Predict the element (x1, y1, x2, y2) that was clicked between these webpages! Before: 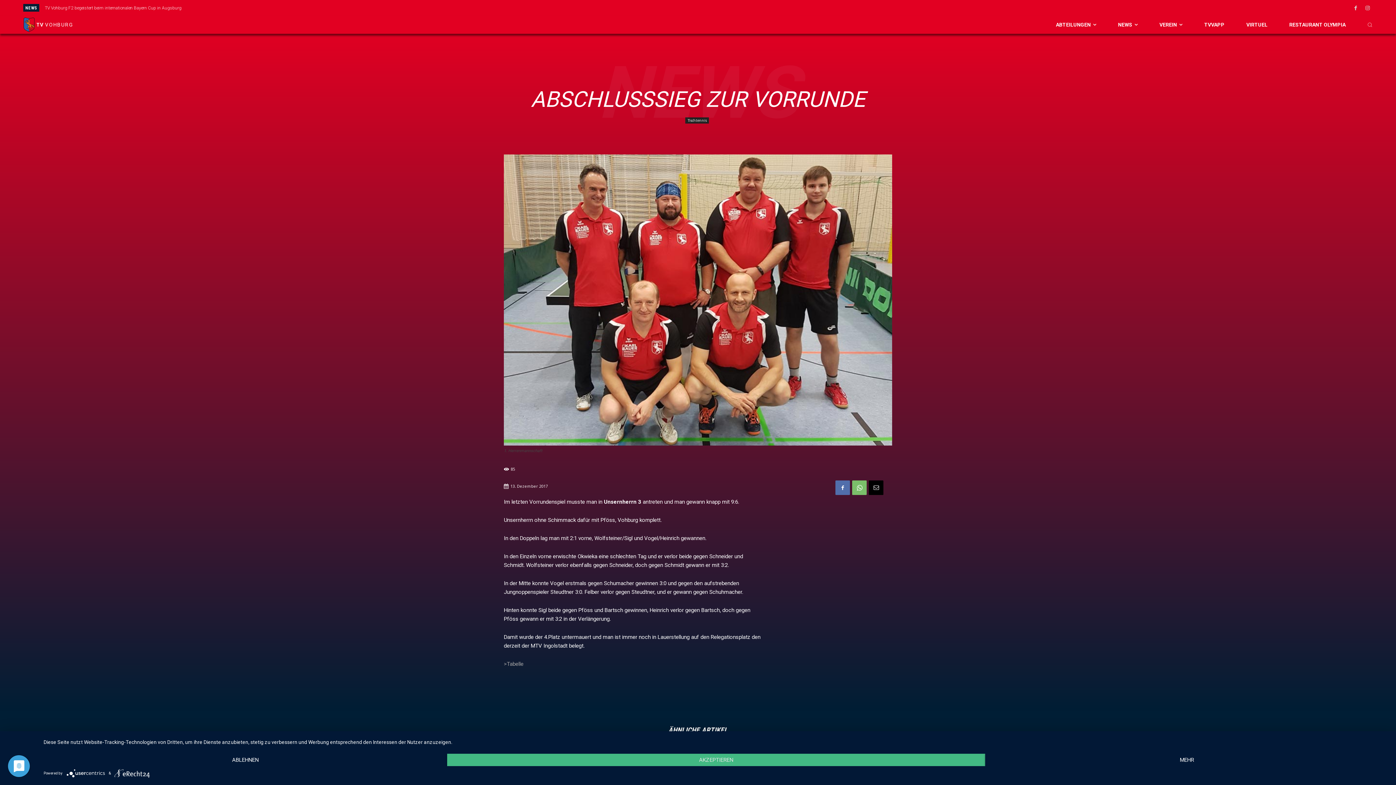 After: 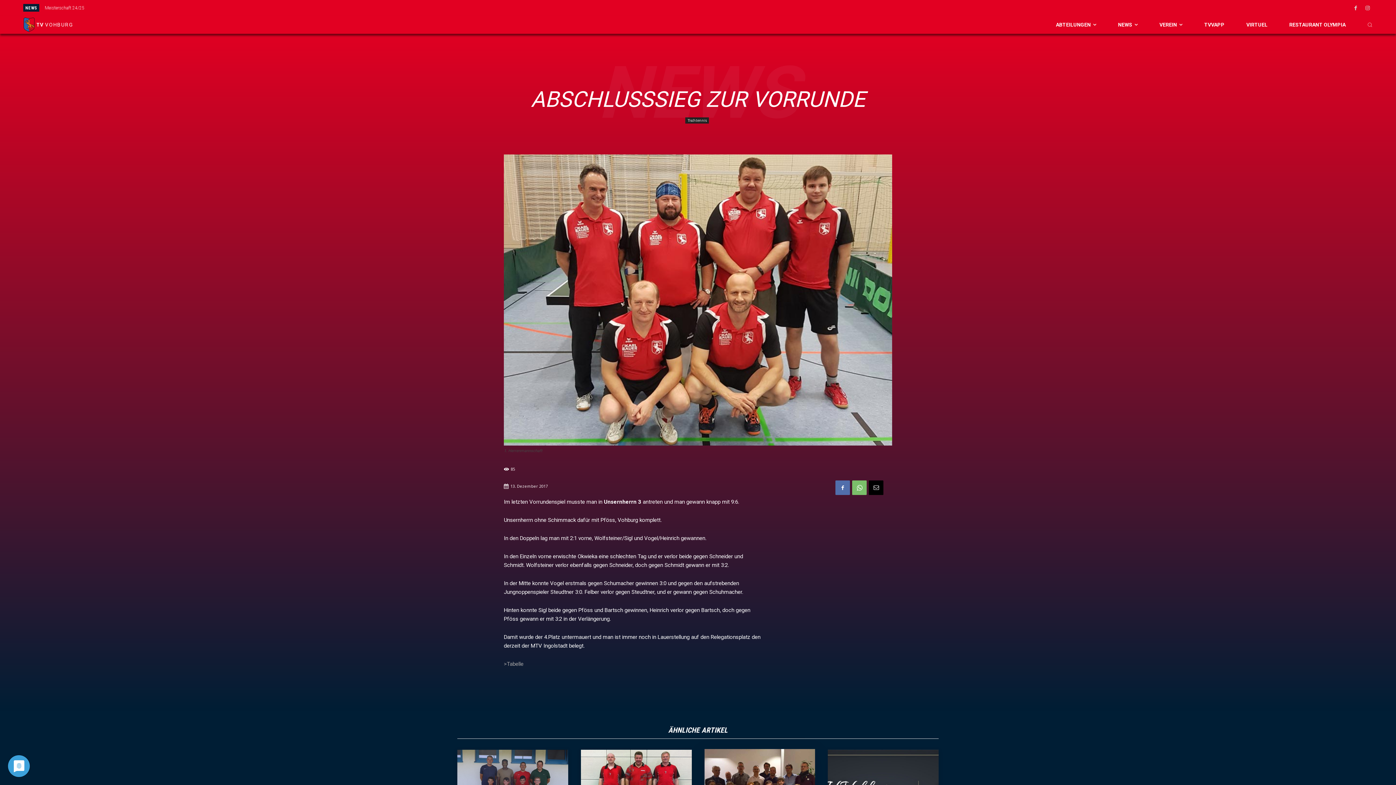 Action: bbox: (447, 754, 985, 766) label: AKZEPTIEREN